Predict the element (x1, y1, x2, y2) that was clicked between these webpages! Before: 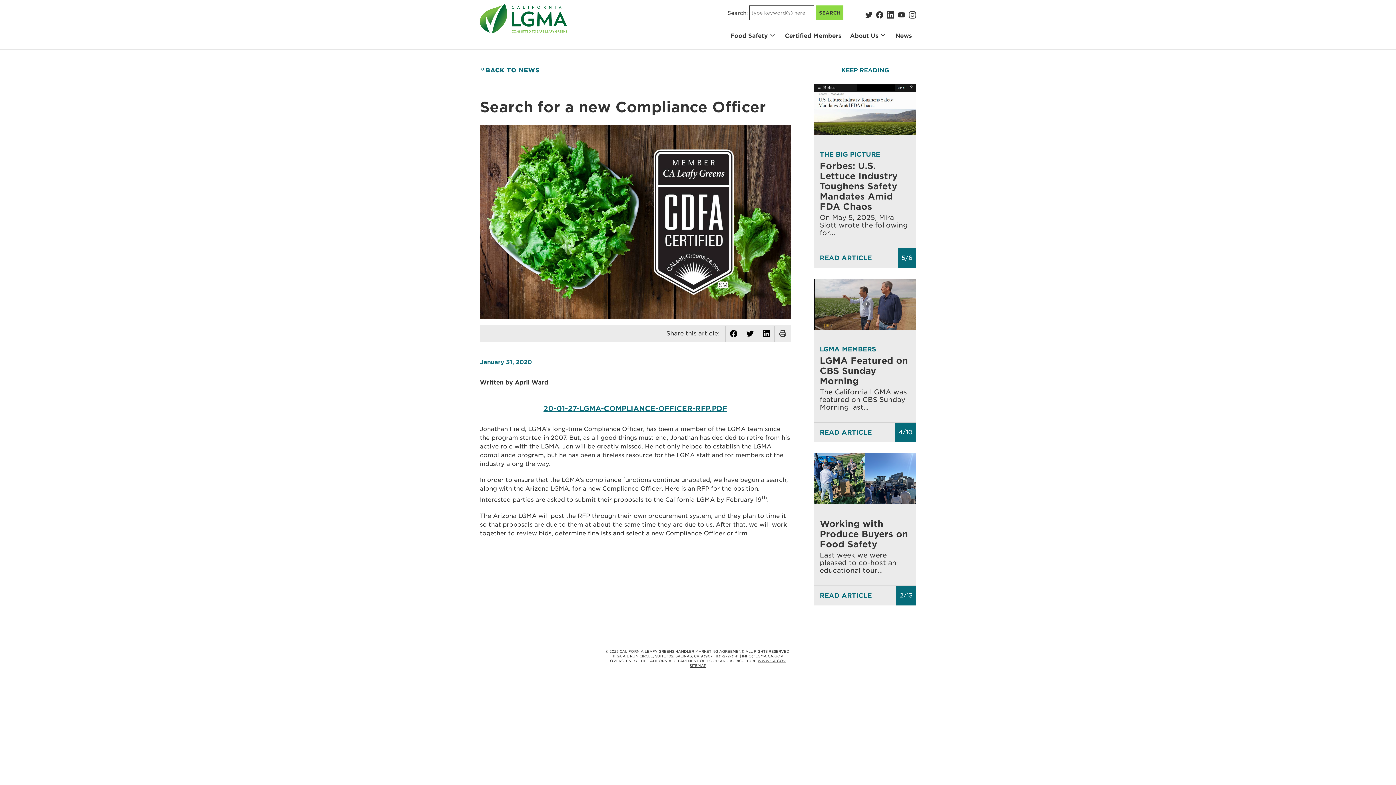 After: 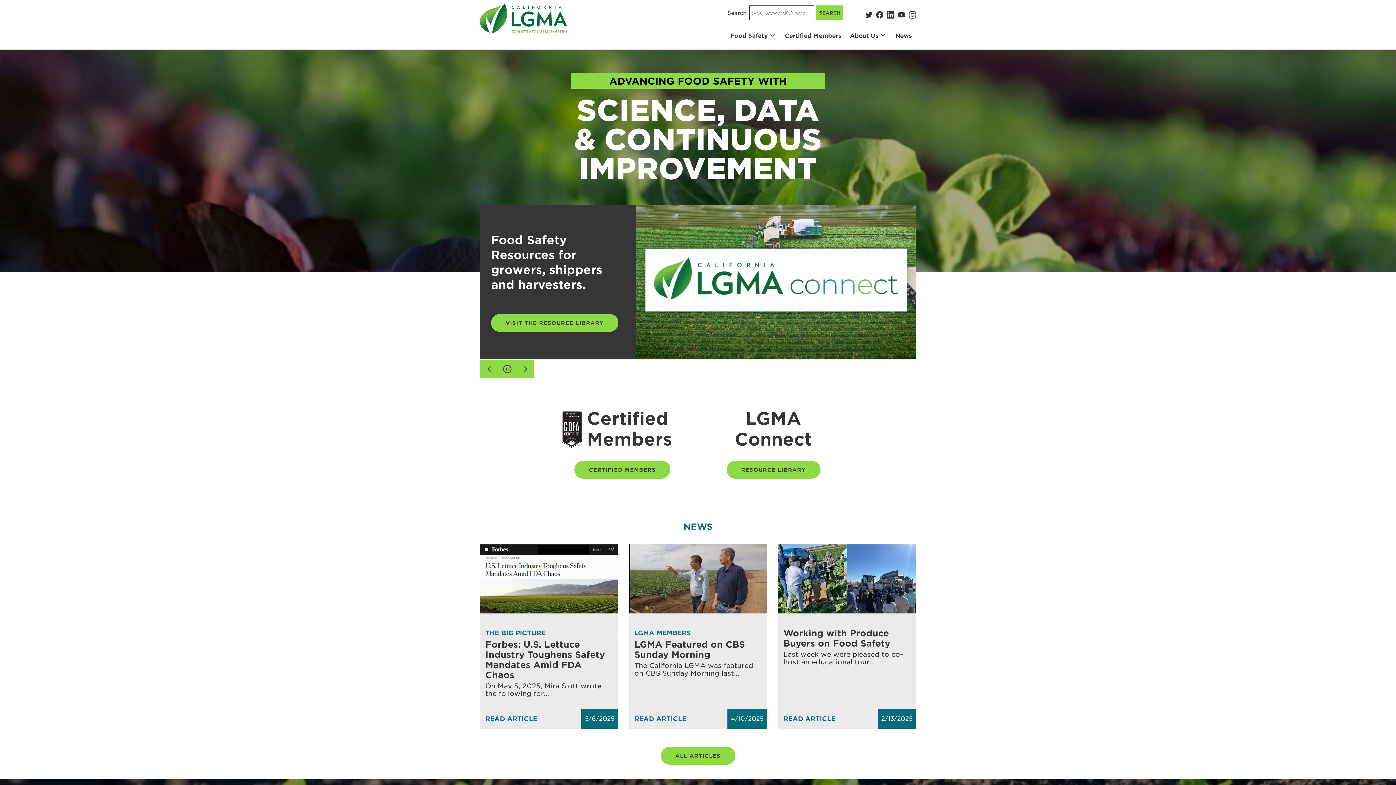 Action: bbox: (480, 3, 567, 33) label: Back to Home